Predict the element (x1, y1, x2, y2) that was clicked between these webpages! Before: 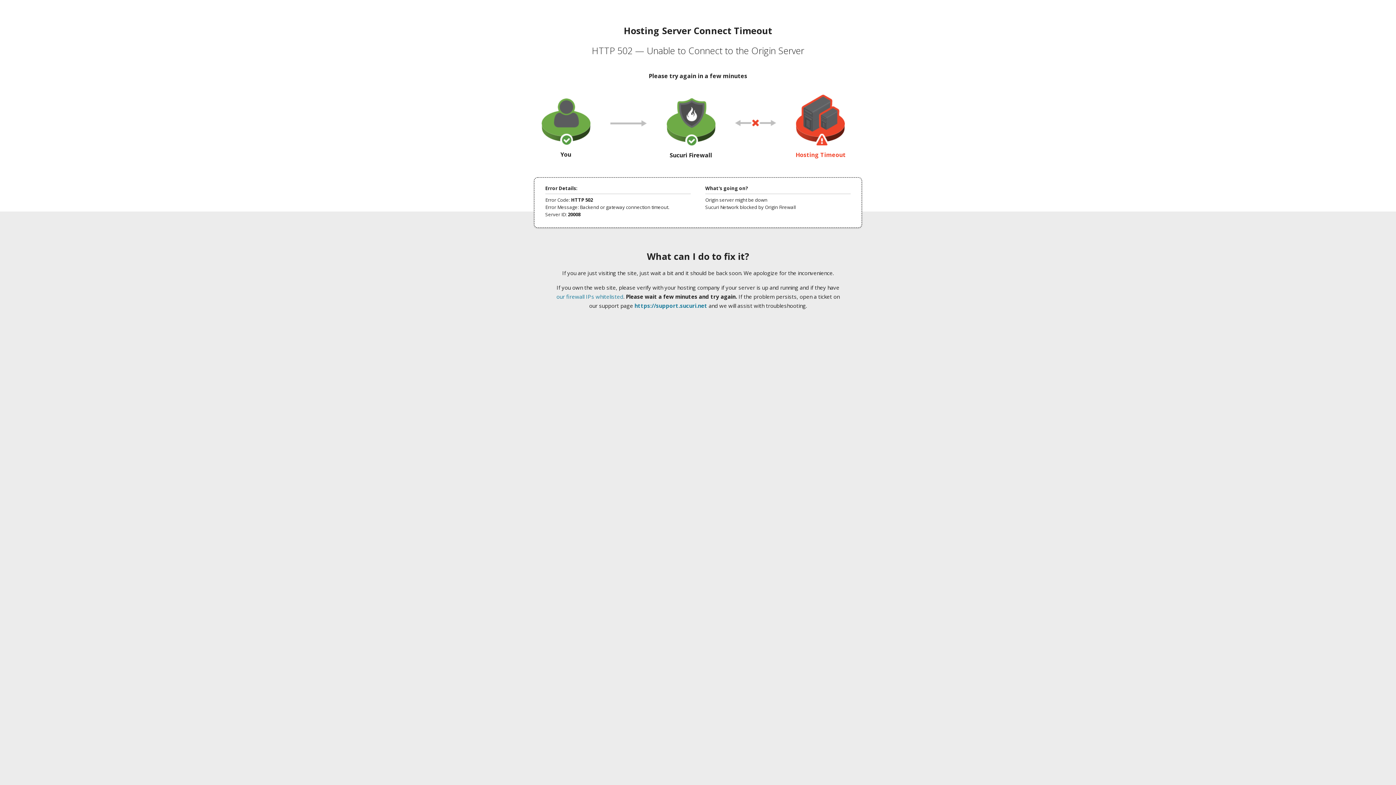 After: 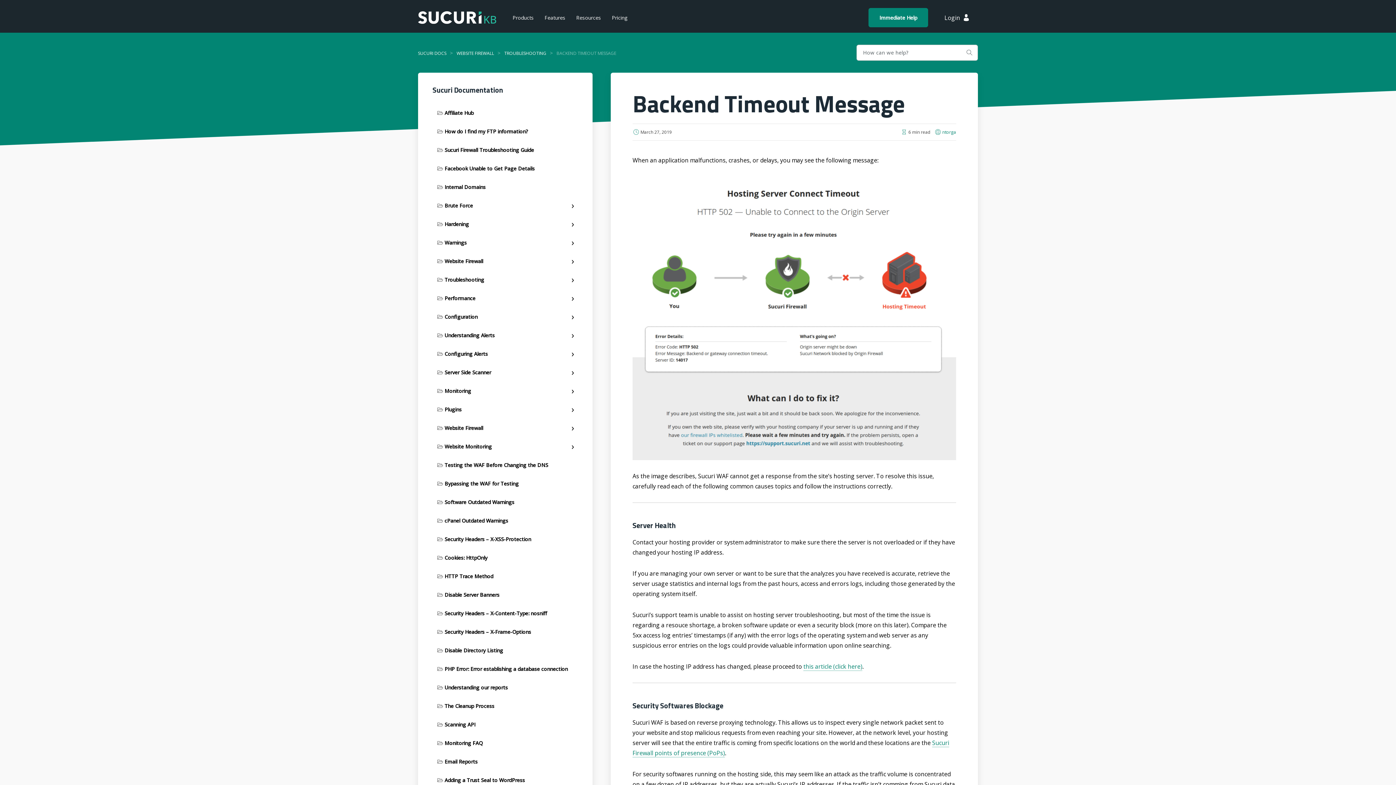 Action: bbox: (556, 293, 623, 300) label: our firewall IPs whitelisted